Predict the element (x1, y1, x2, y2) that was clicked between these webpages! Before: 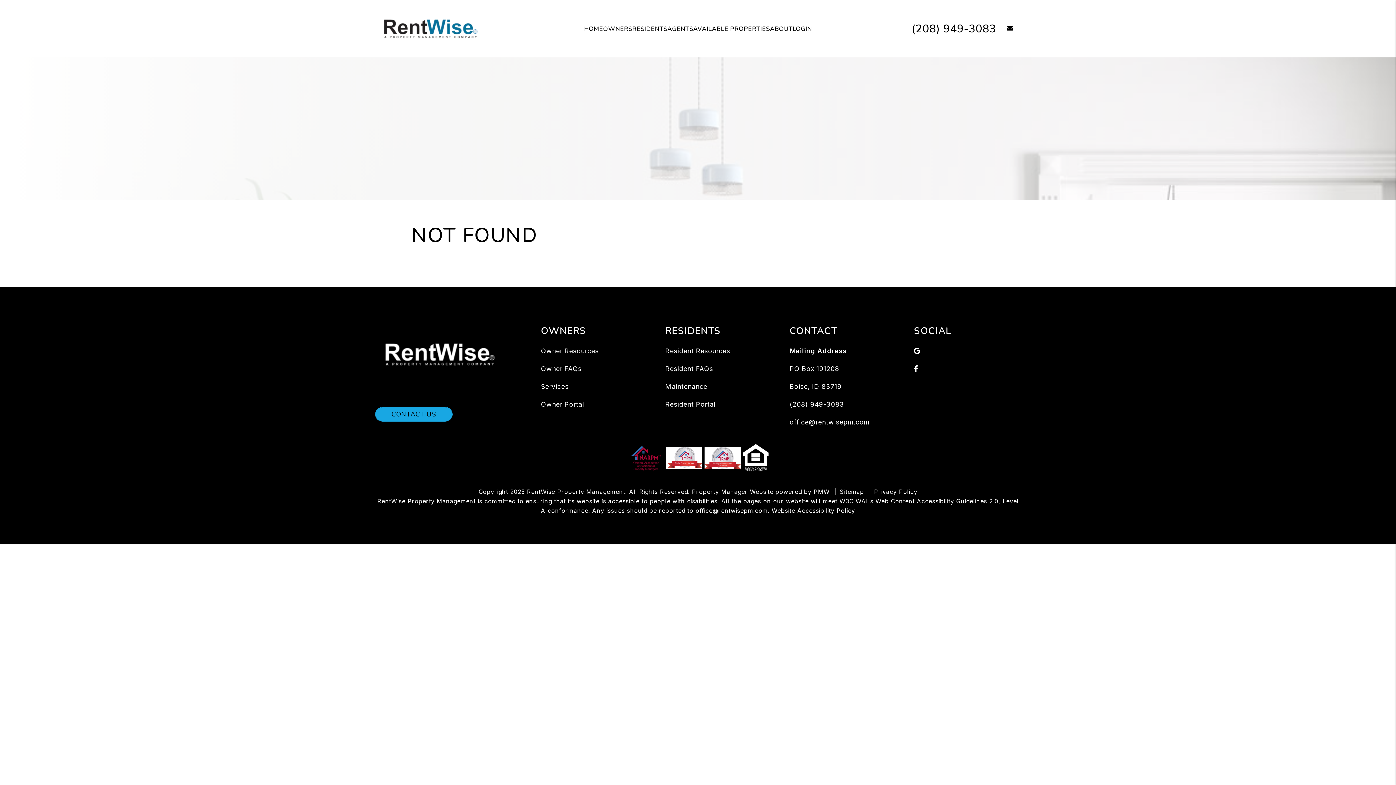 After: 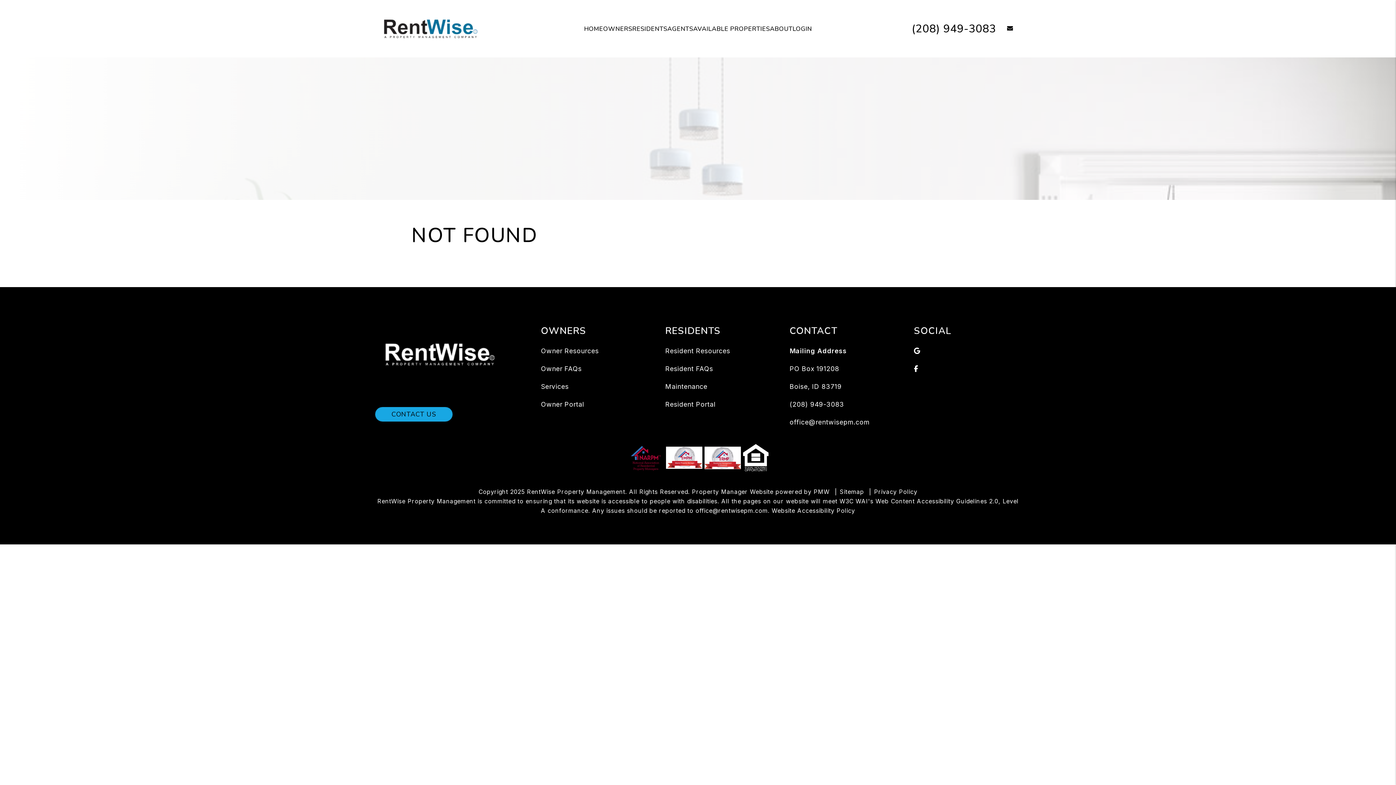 Action: label: Maintenance bbox: (665, 382, 707, 390)